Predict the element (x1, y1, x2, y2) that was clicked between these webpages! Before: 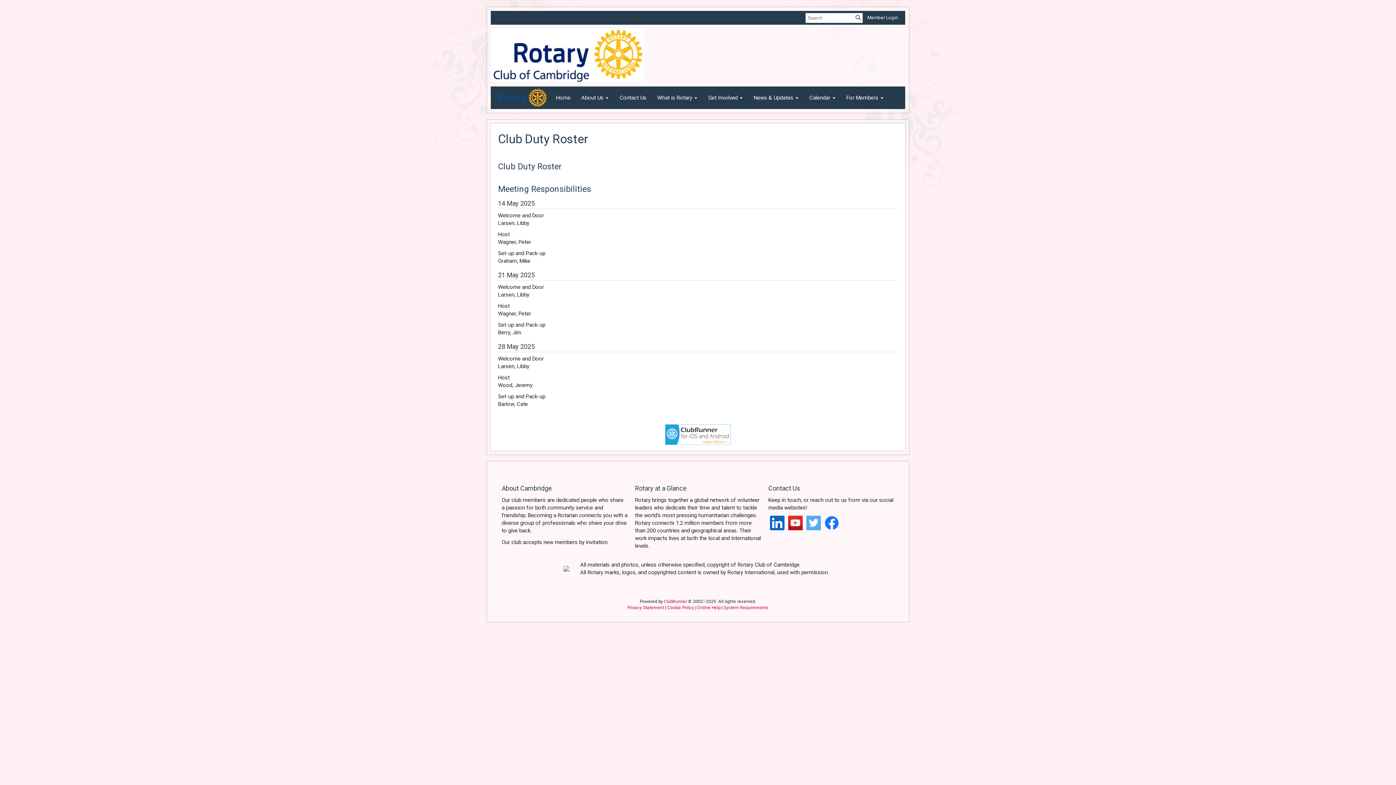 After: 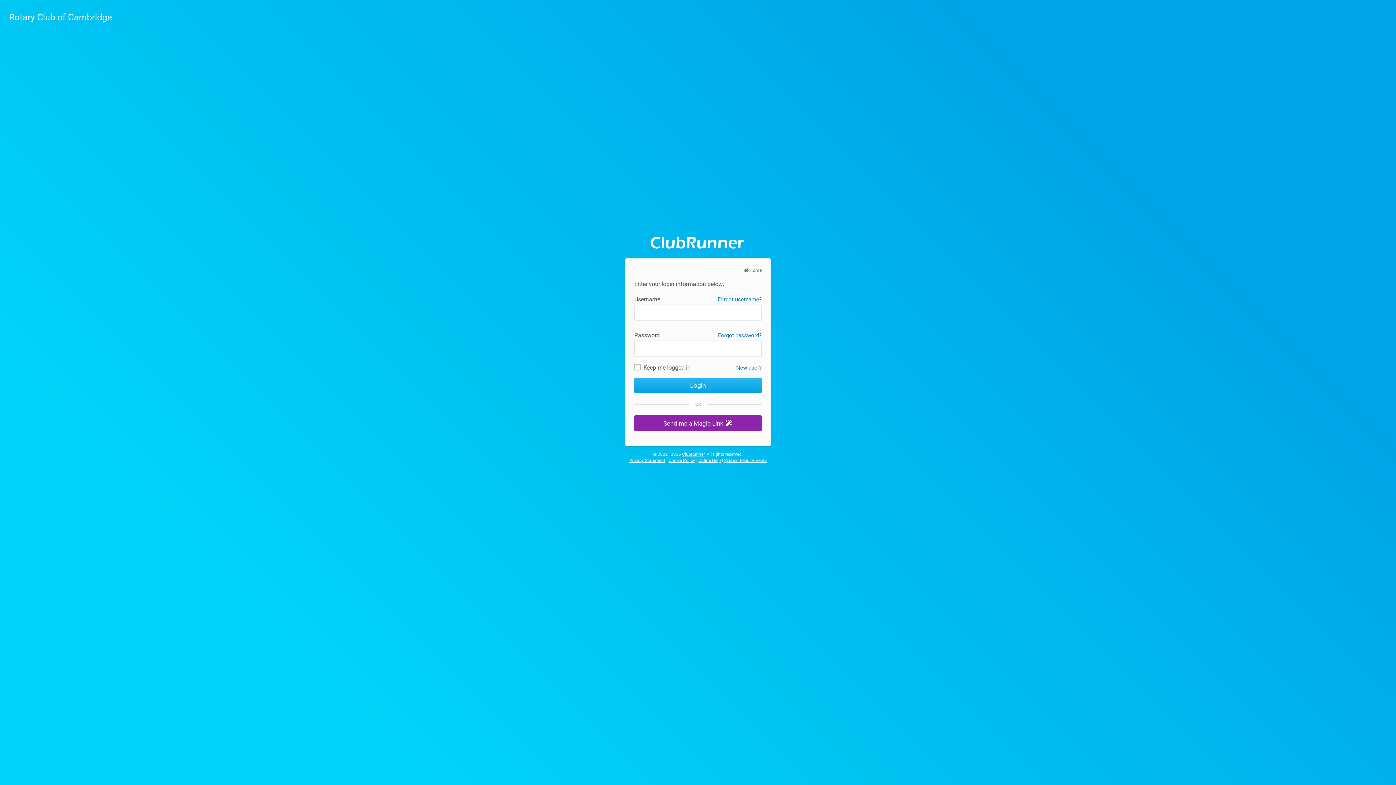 Action: label: Member Login bbox: (867, 14, 898, 20)